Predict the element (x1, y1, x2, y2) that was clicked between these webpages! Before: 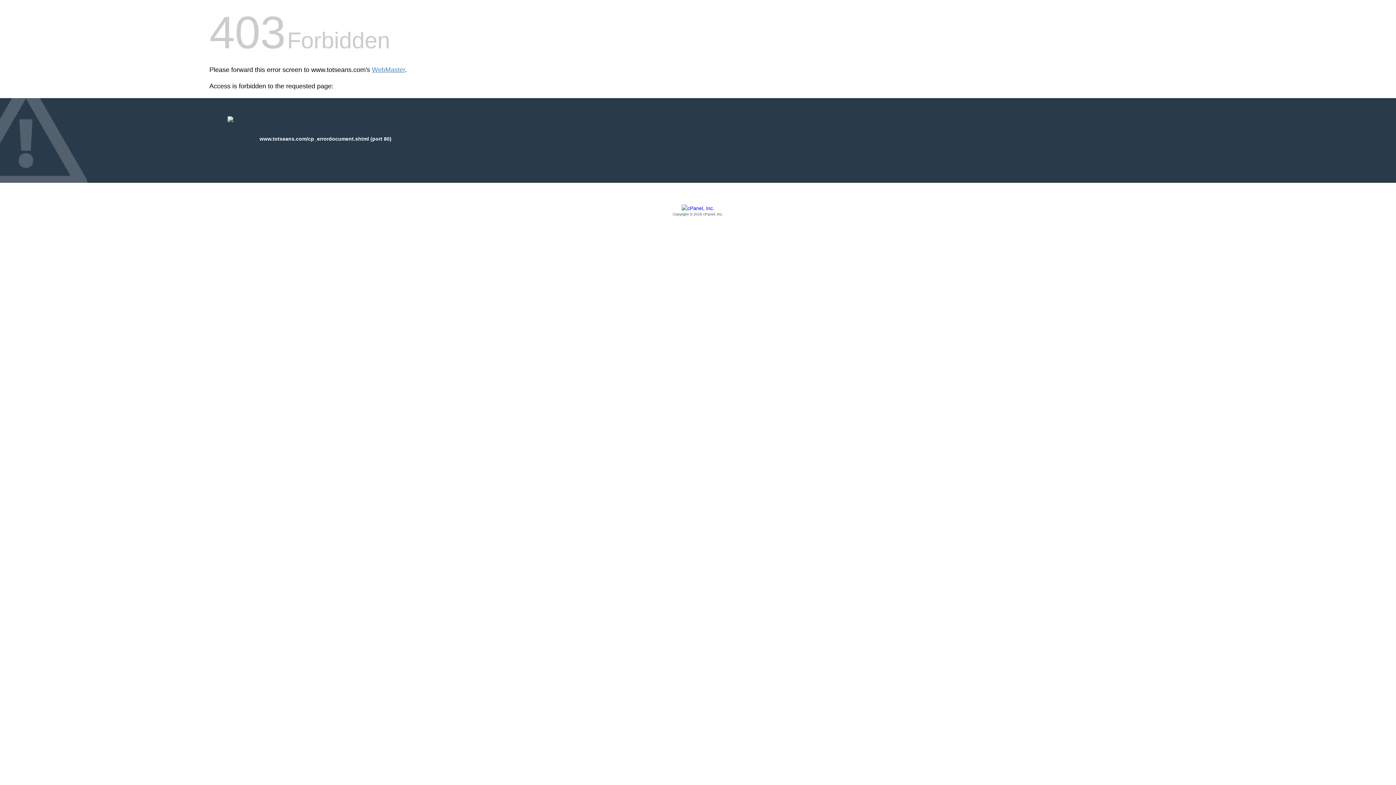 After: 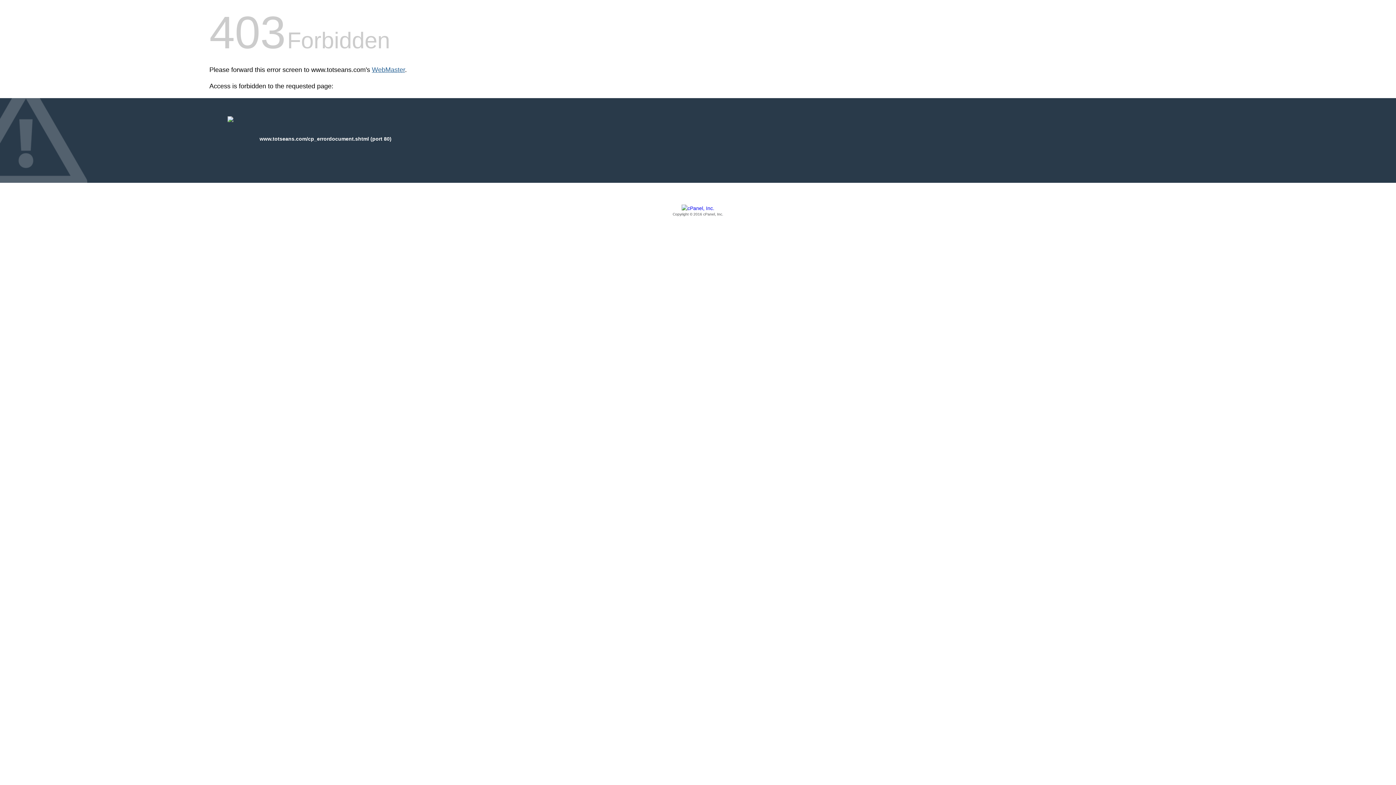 Action: bbox: (372, 66, 405, 73) label: WebMaster